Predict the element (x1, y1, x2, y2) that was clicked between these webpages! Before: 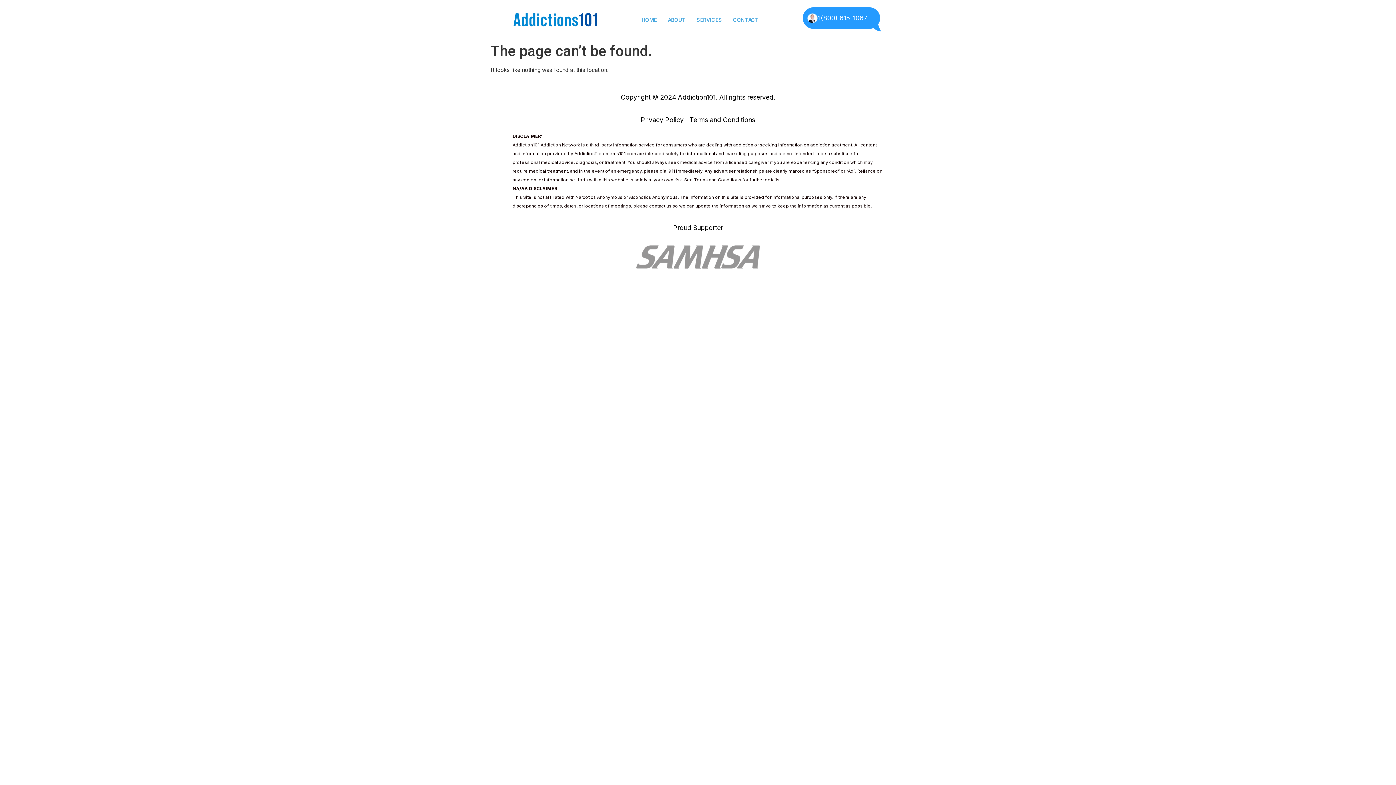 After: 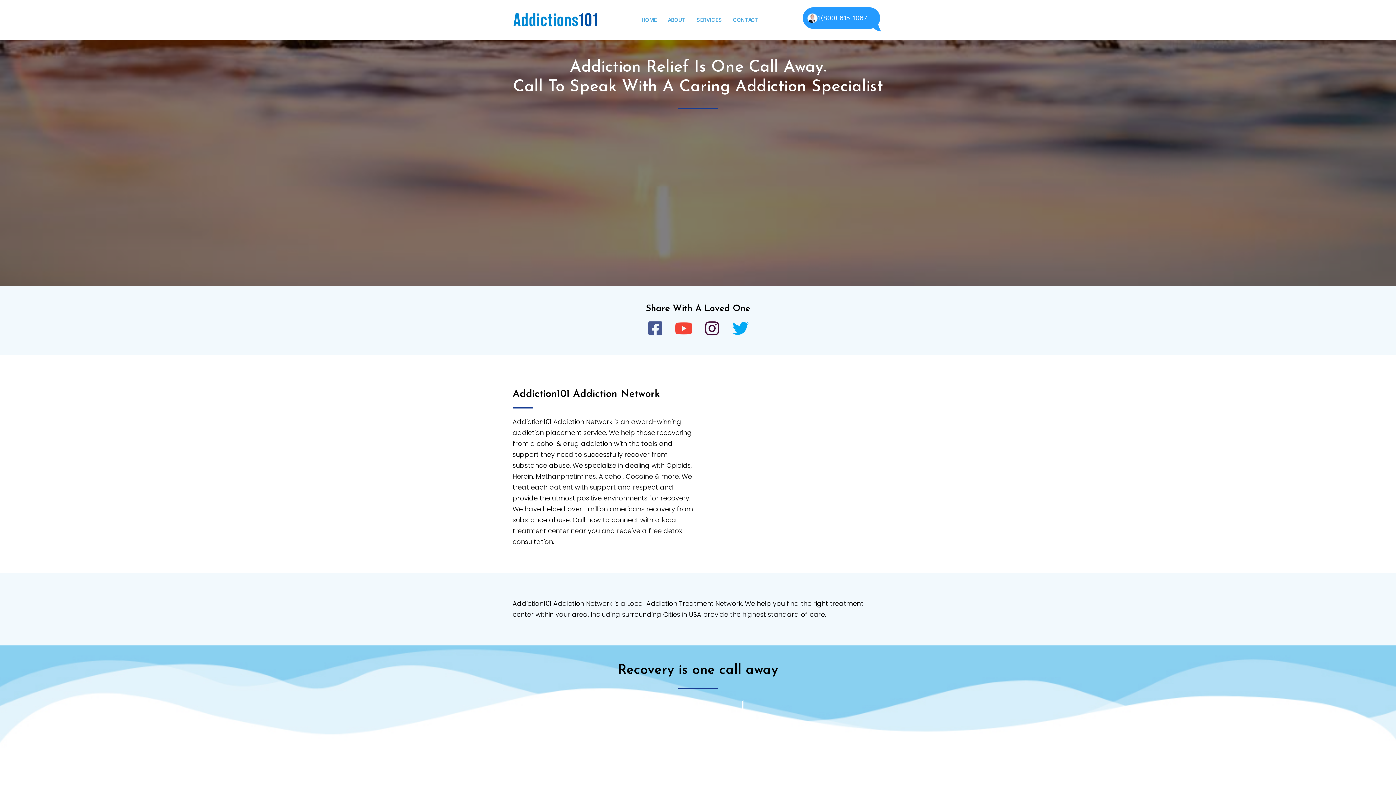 Action: bbox: (512, 12, 597, 27)